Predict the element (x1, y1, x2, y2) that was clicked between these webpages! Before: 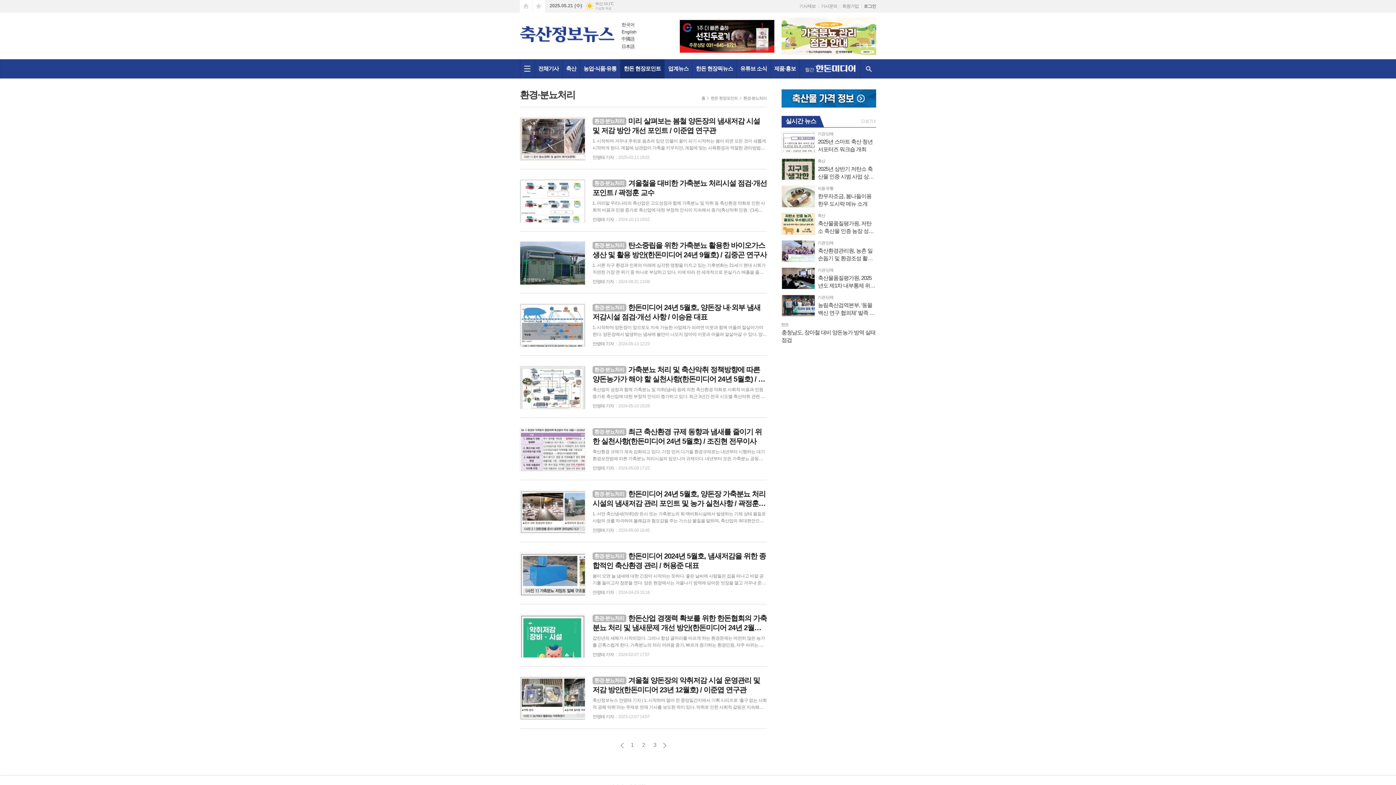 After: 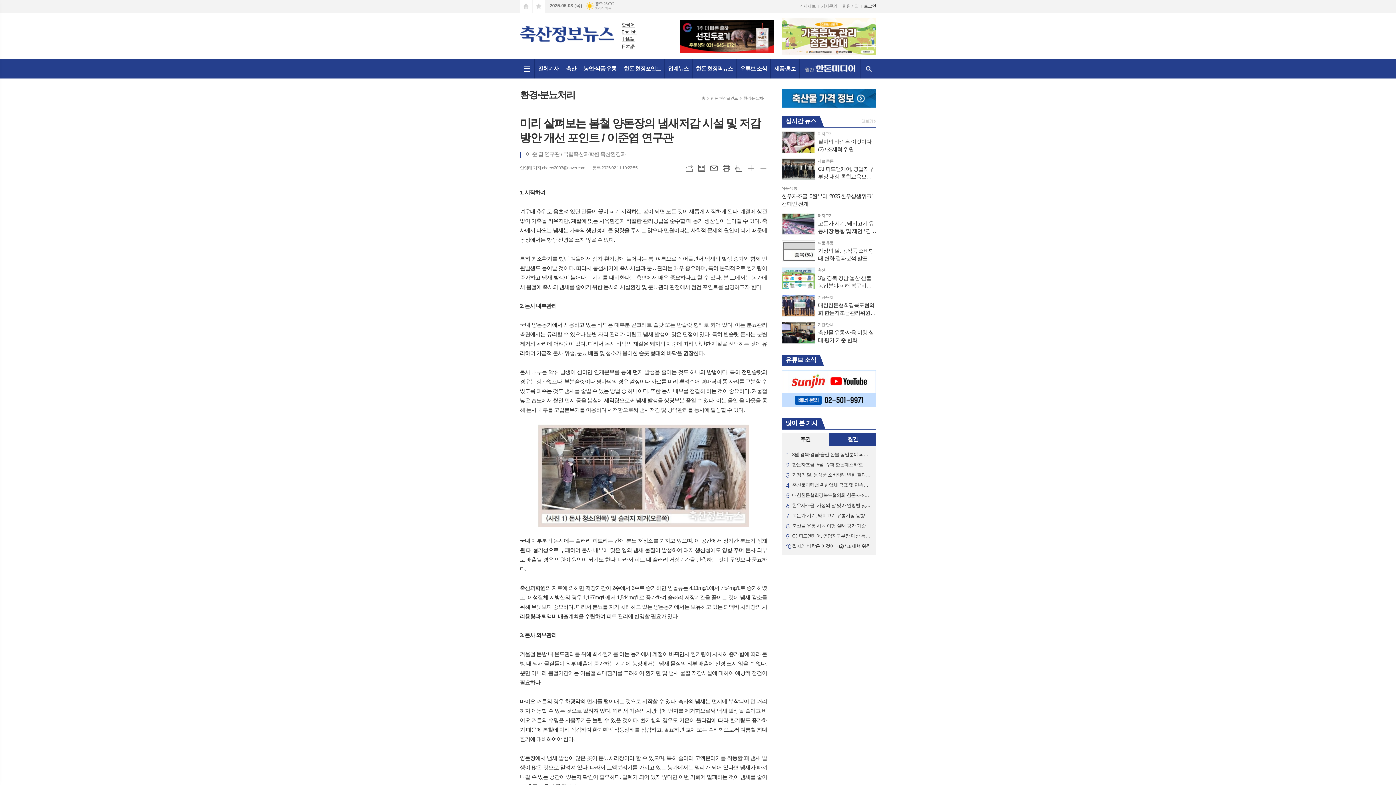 Action: bbox: (520, 116, 767, 159) label: 환경·분뇨처리 미리 살펴보는 봄철 양돈장의 냄새저감 시설 및 저감 방안 개선 포인트 / 이준엽 연구관

1. 시작하며 겨우내 추위로 움츠려 있던 만물이 꽃이 피기 시작하는 봄이 되면 모든 것이 새롭게 시작하게 된다. 계절에 상관없이 가축을 키우지만, 계절에 맞는 사육환경과 적절한 관리방법을 준수할 때 농가 생산성이 높아질 수 있다. 축사에서 나오는 냄새는 가축의 생산성에 큰 영향을 주지는 않으나 민원이라는 사회적 문제의 원인이 되기 때문에 농장에서는 항상 신경을 쓰지 않을 수 없다. 특히 최소환기를 했던 겨울에서 점차 환기량이 늘어나는 봄, 여름으로 접어들면서 냄새의 발생 증가와 함께 민원발생도 늘어날 것이다. 따라서 봄철시기에 축사시설과 분뇨관리는 매우 중요하며, 특히 본격적으로 환기량이 증가하고 냄새 발생이 늘어나는 시기를 대비한다는 측면에서 매우 중요하다고 할 수 있다. 본 고에서는 농가에서 봄철에 축사의 냄새를 줄이기 위한 돈사의 시설환경 및 분뇨관리 관점에서 점검 포인트를 설명하고자 한다. 2. 돈사 내부관리 국내 양돈농가에서 사용하고 있는 바닥은 대부분 콘크리트 슬랏 또는 반슬랏 형태로 되어 있다. 이는 분뇨관리 측면에서는 유리할 수 있으나 분변 자리 관리가 어렵고 냄새 발생이 많은 단점이 있다. 특히 반슬랏 돈사는 분변 제거와 관리에 어려움이 있다

안영태 기자
2025-02-11 19:22